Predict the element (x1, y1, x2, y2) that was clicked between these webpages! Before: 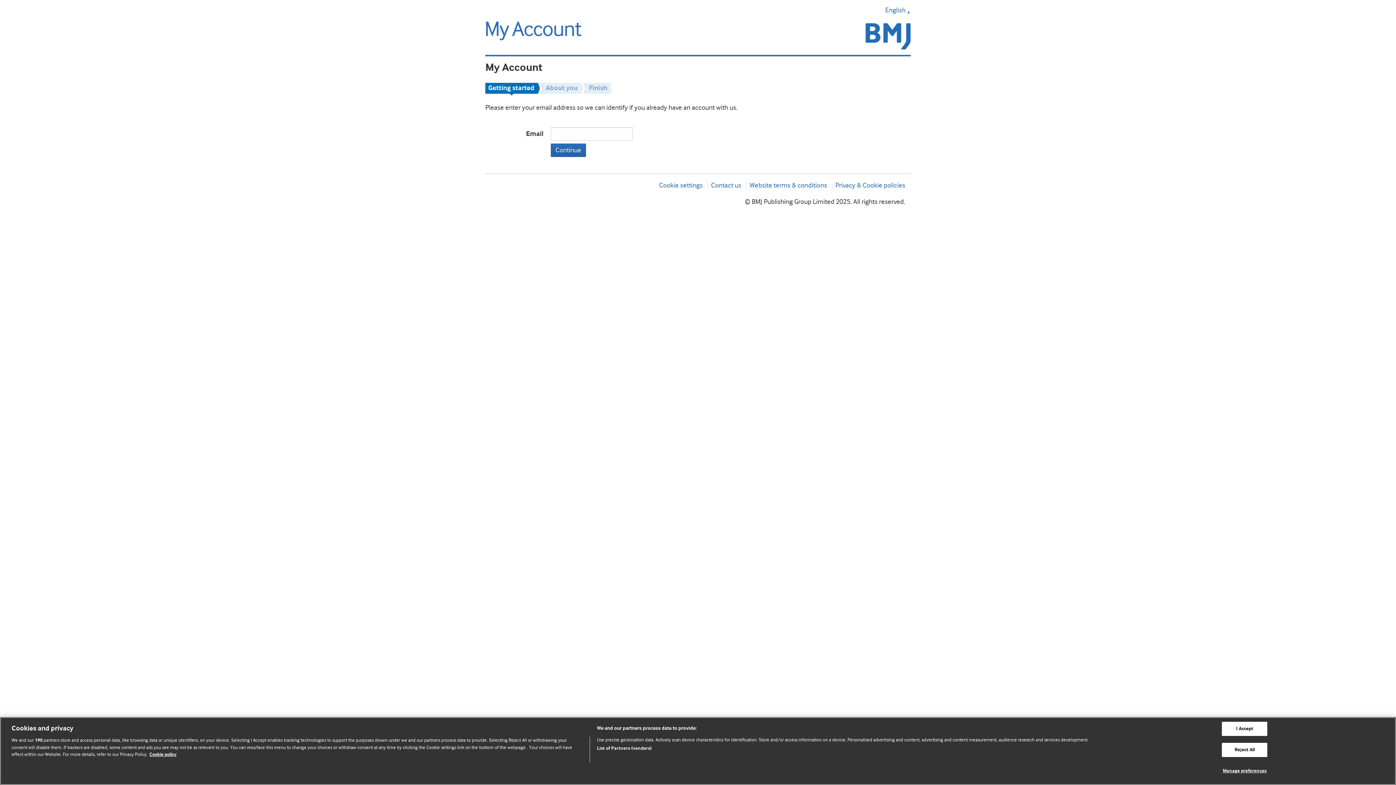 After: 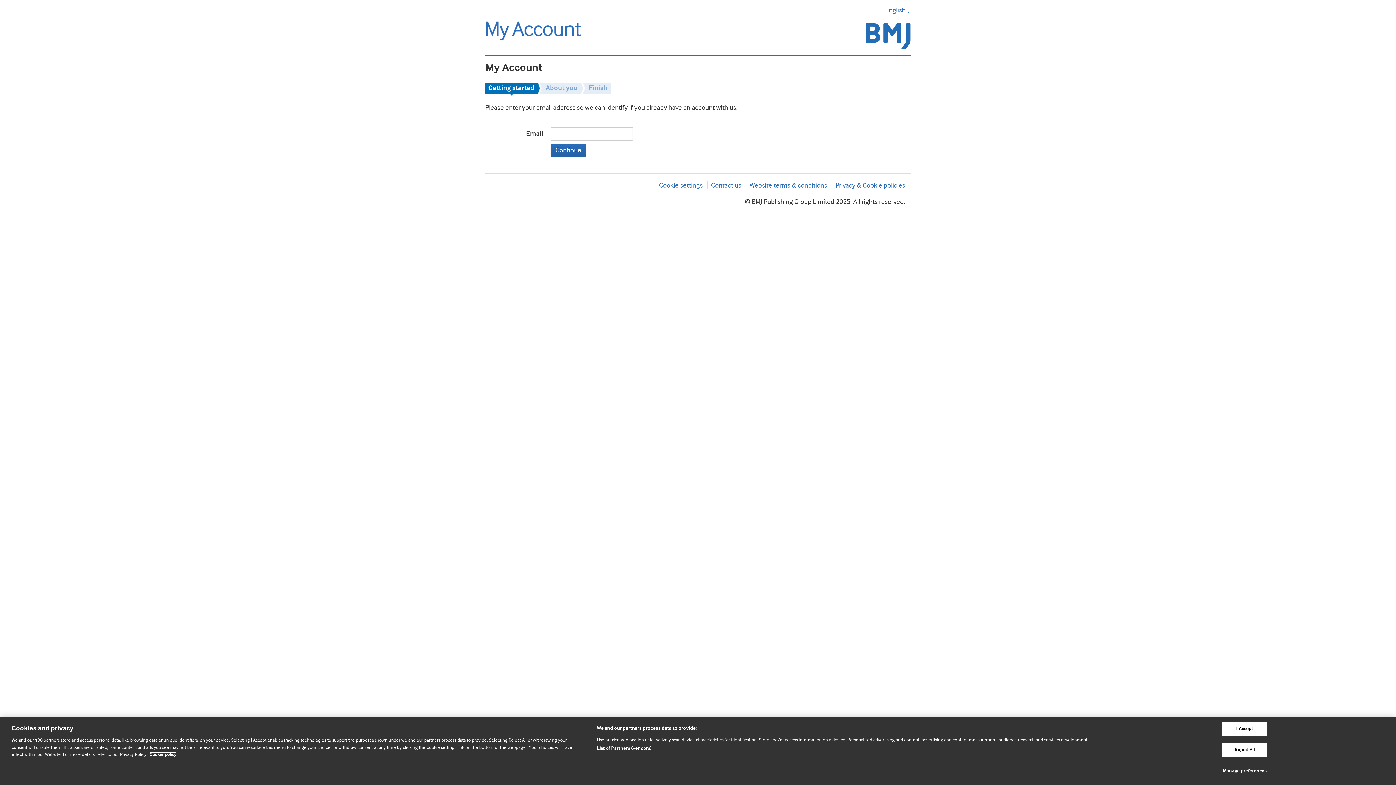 Action: label: More information about our cookie policy , opens in a new tab bbox: (149, 752, 176, 757)